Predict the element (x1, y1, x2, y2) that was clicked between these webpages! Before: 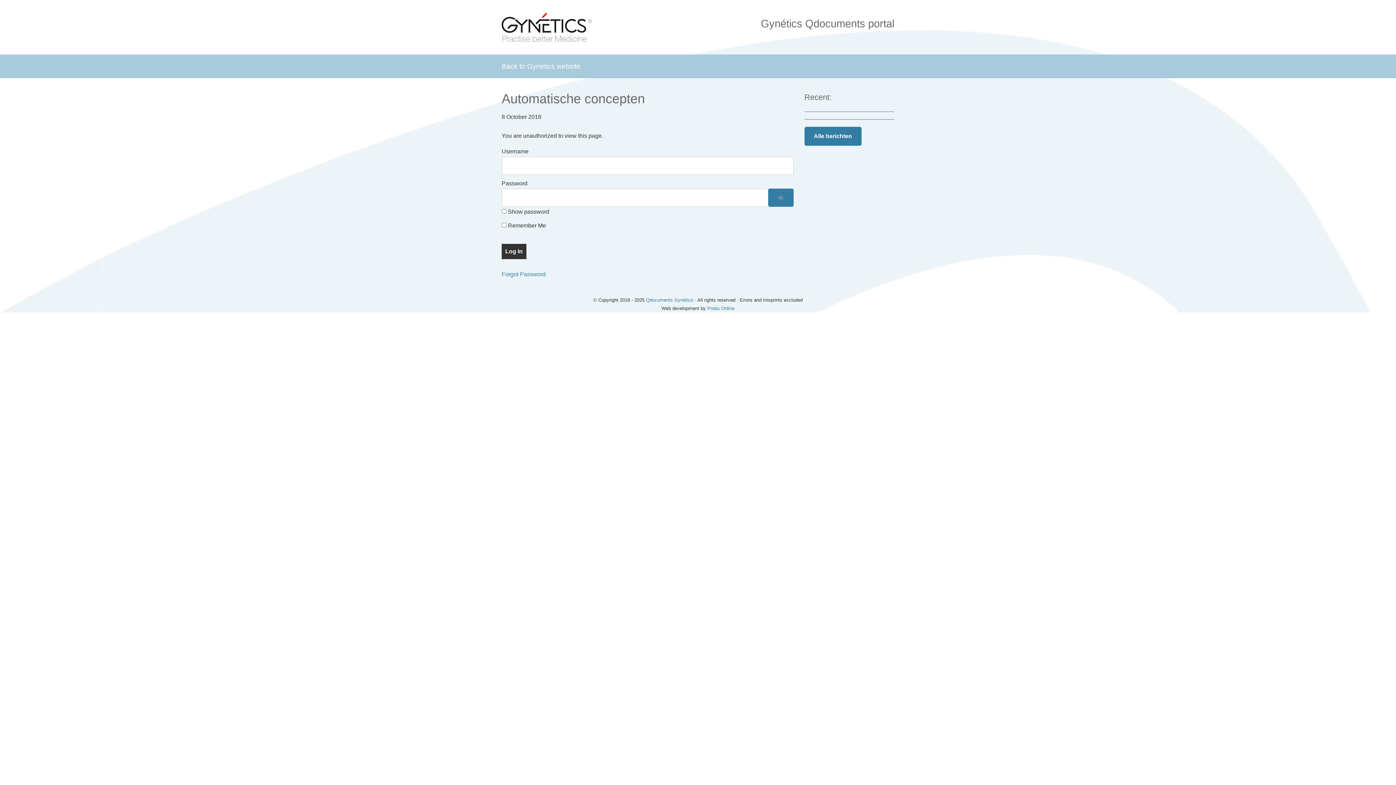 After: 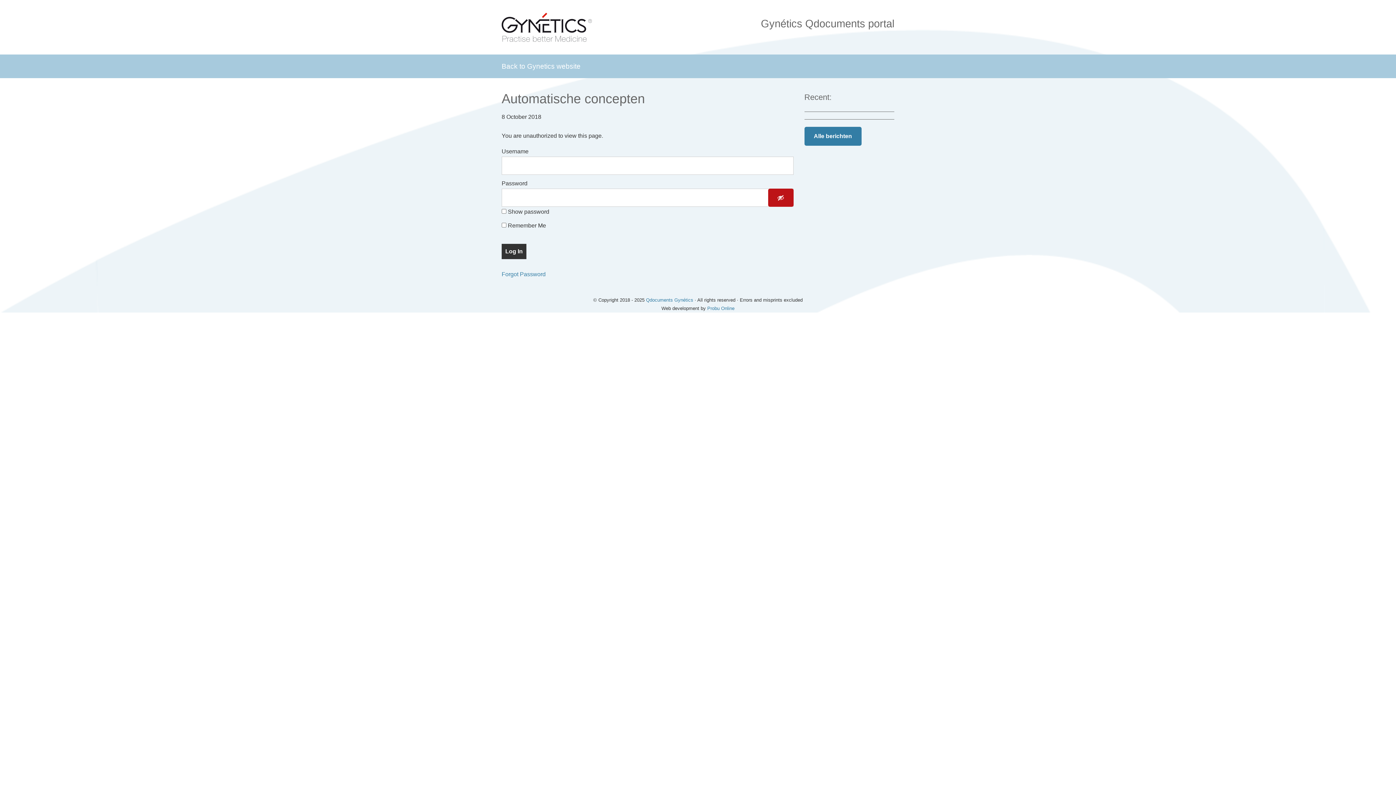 Action: label: Show password bbox: (768, 188, 793, 206)